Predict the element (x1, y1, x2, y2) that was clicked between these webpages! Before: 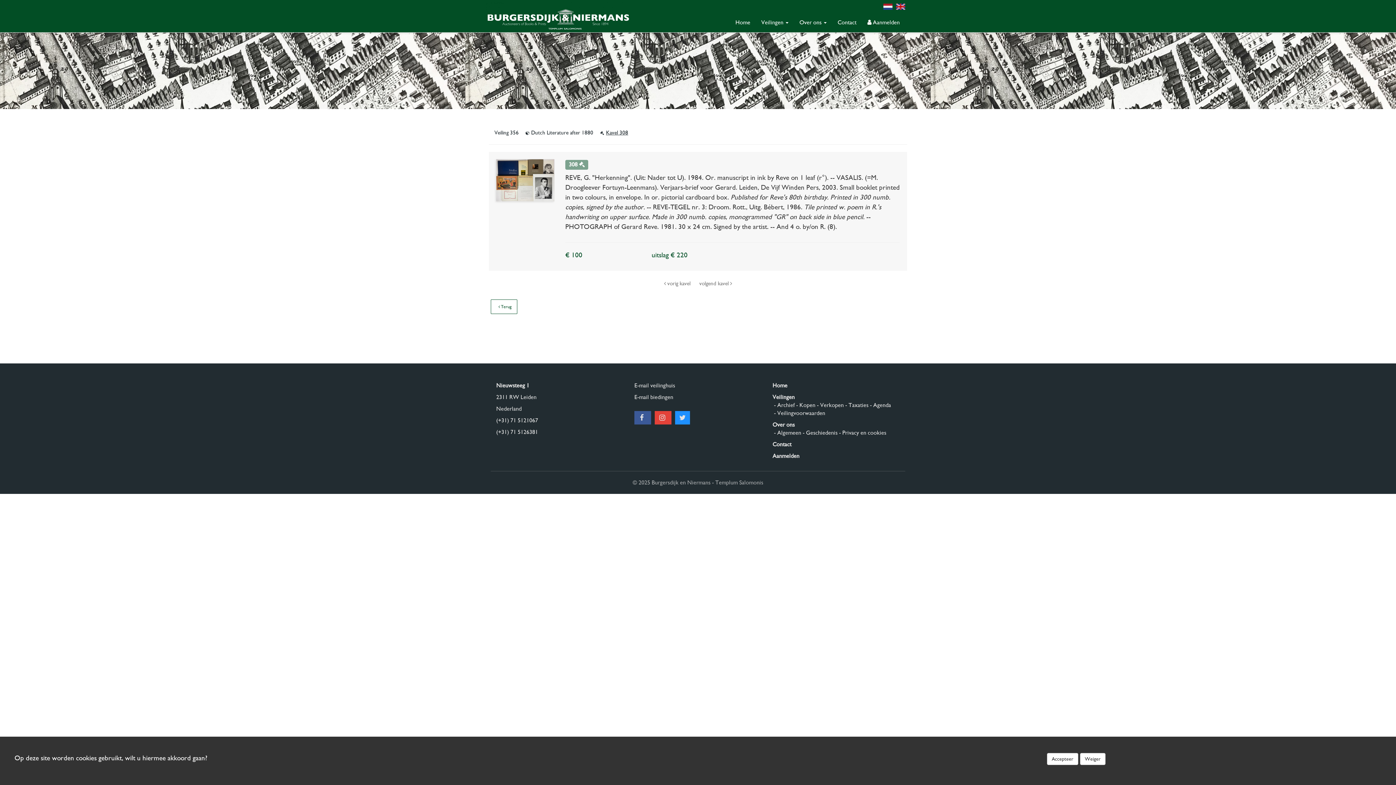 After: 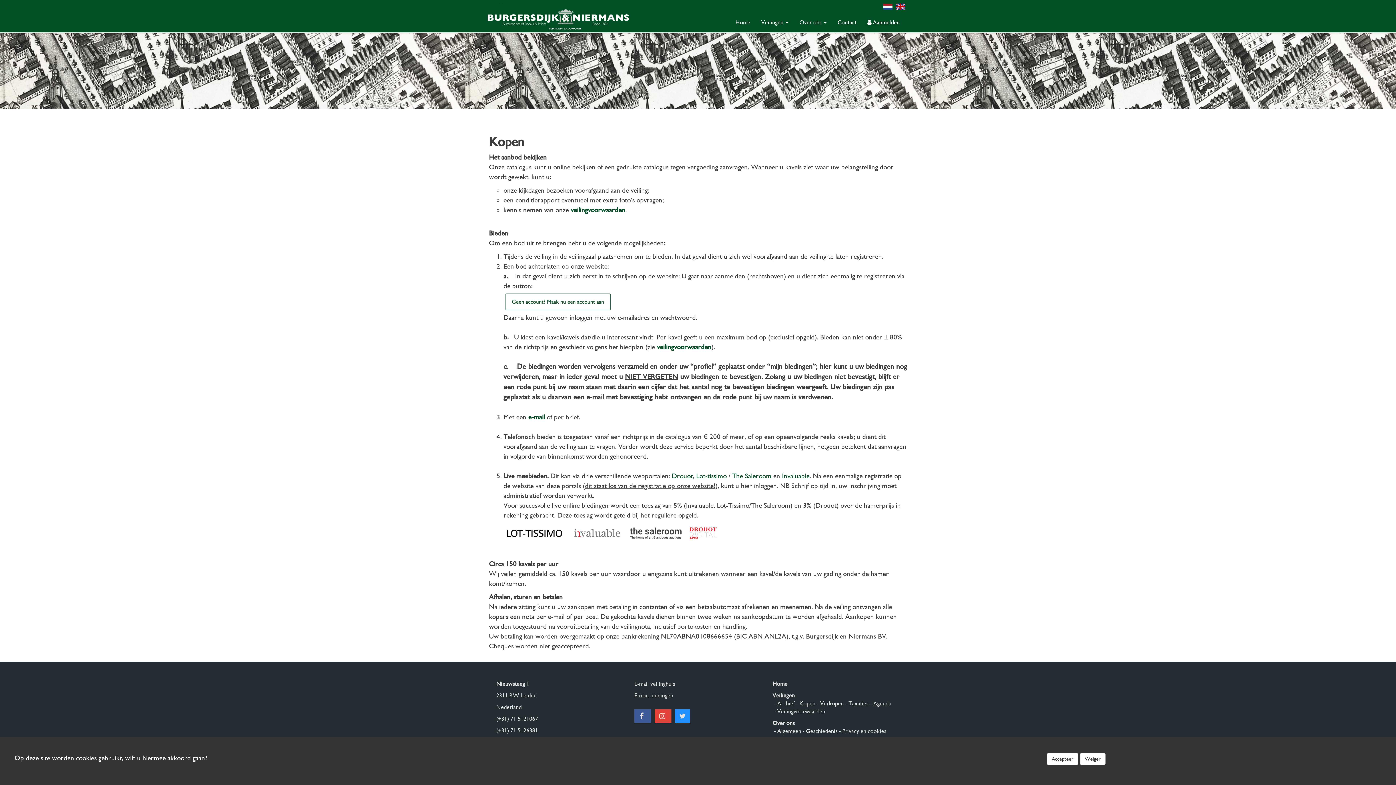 Action: label:  - Kopen bbox: (794, 401, 815, 408)